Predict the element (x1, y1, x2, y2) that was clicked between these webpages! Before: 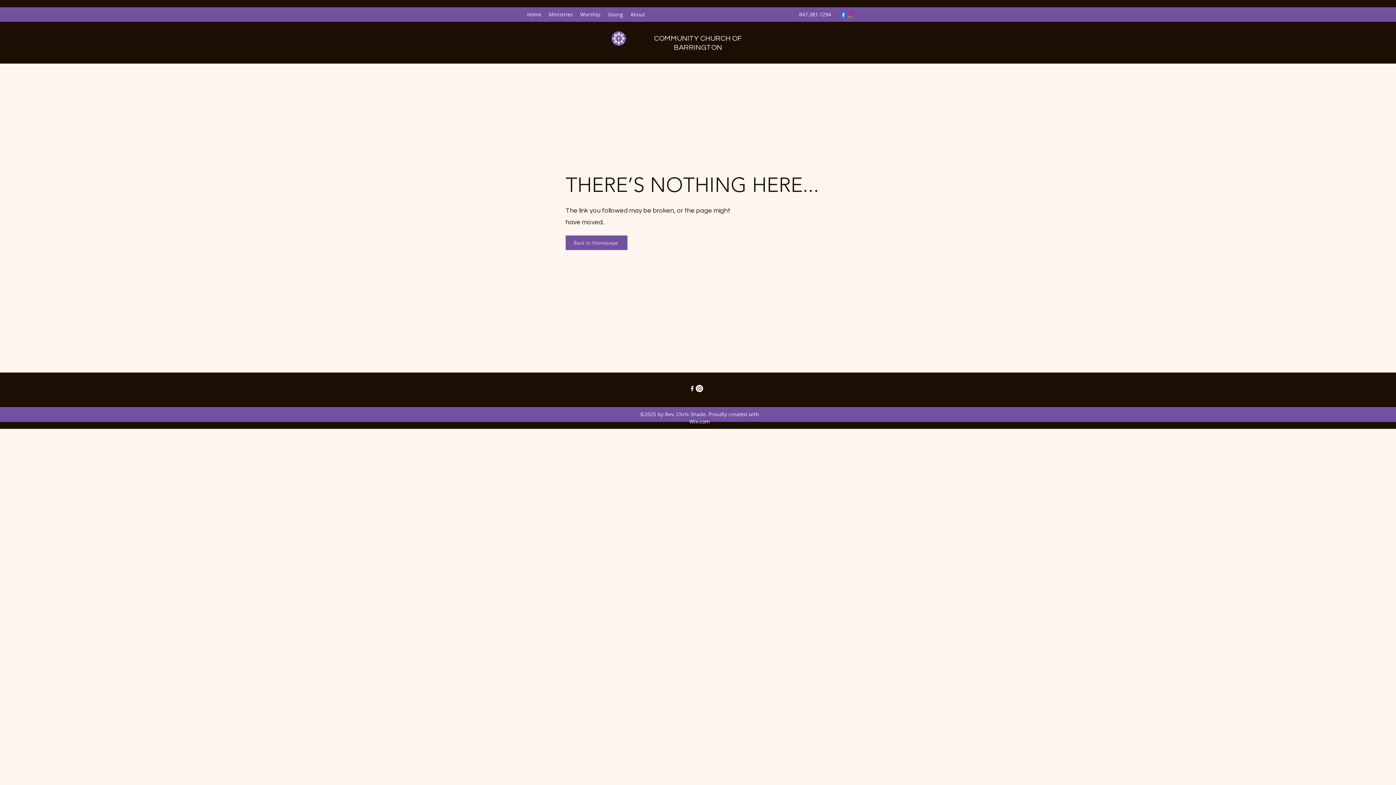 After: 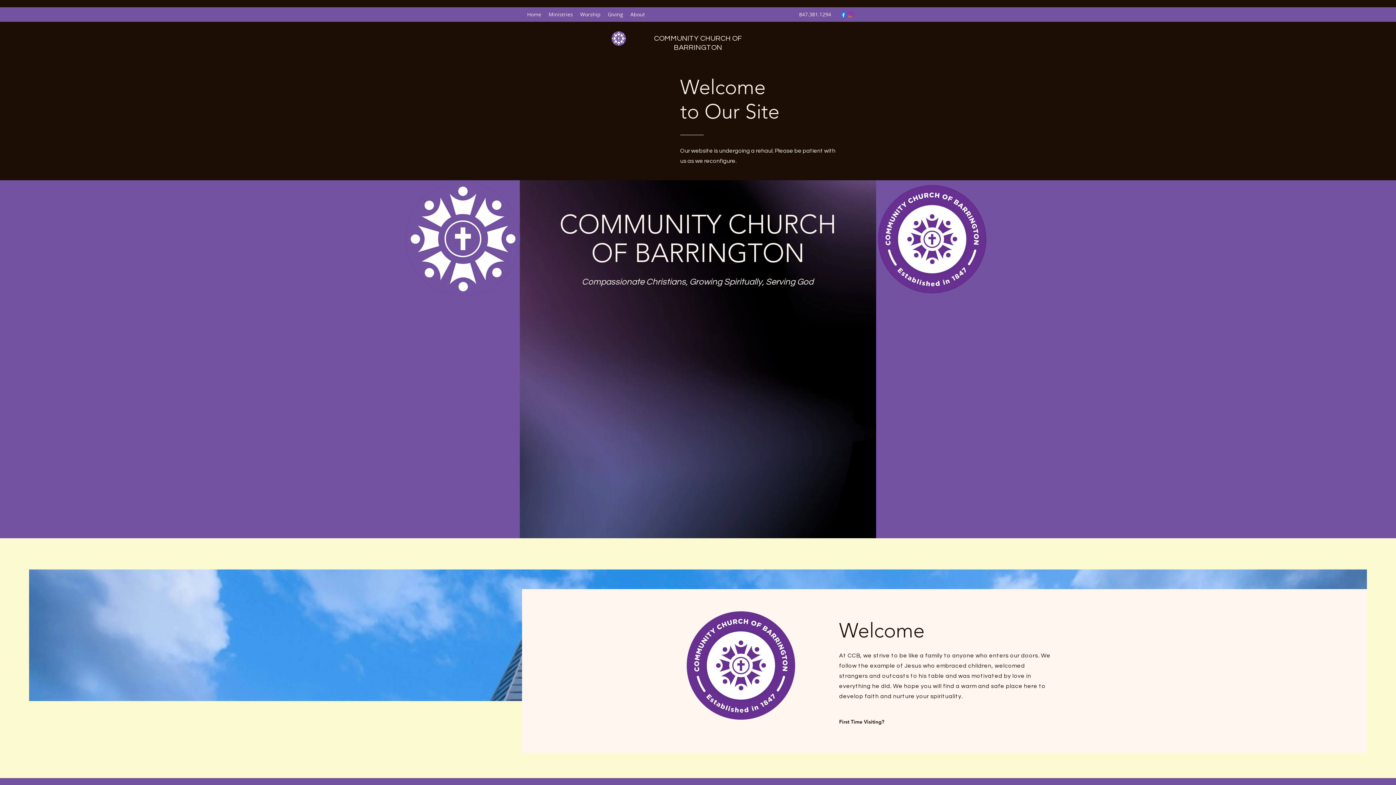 Action: bbox: (523, 9, 545, 20) label: Home